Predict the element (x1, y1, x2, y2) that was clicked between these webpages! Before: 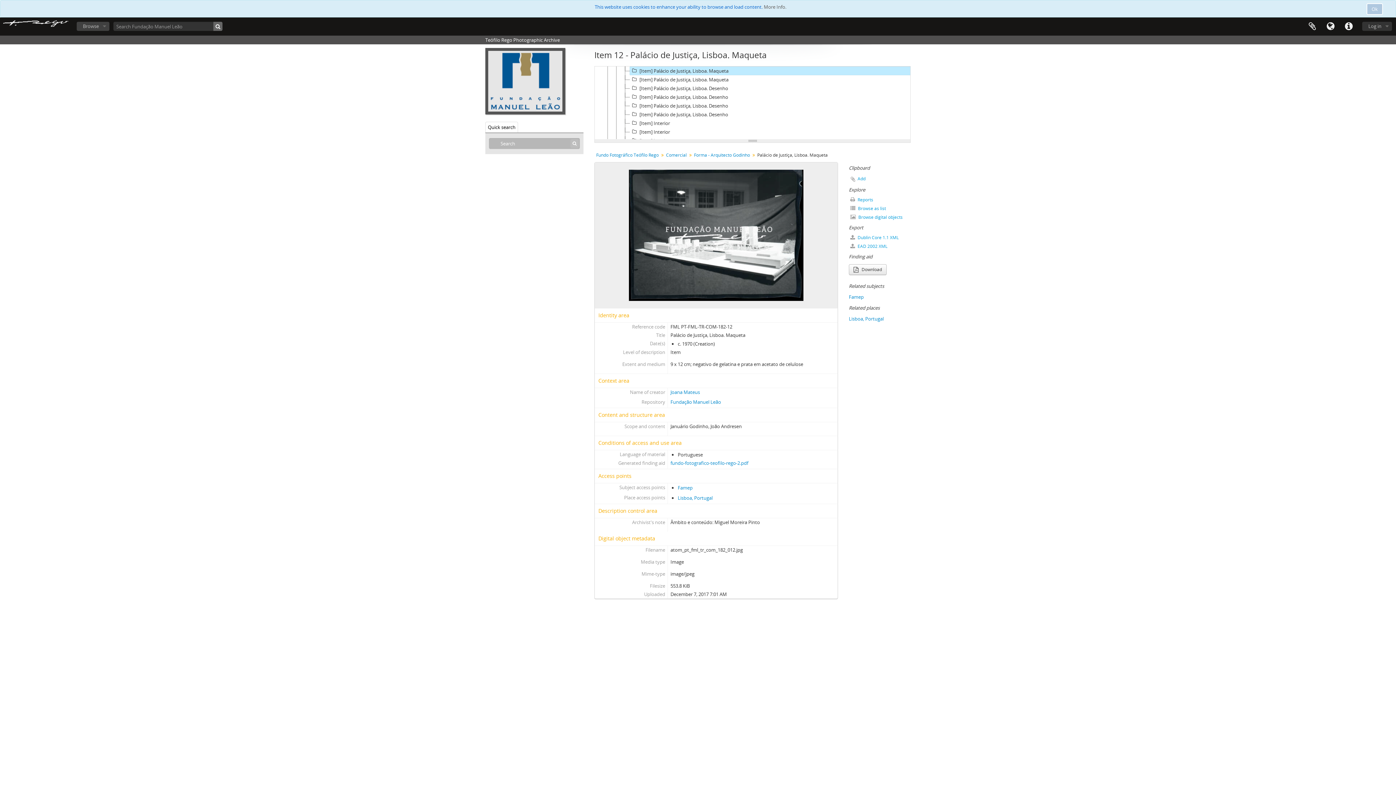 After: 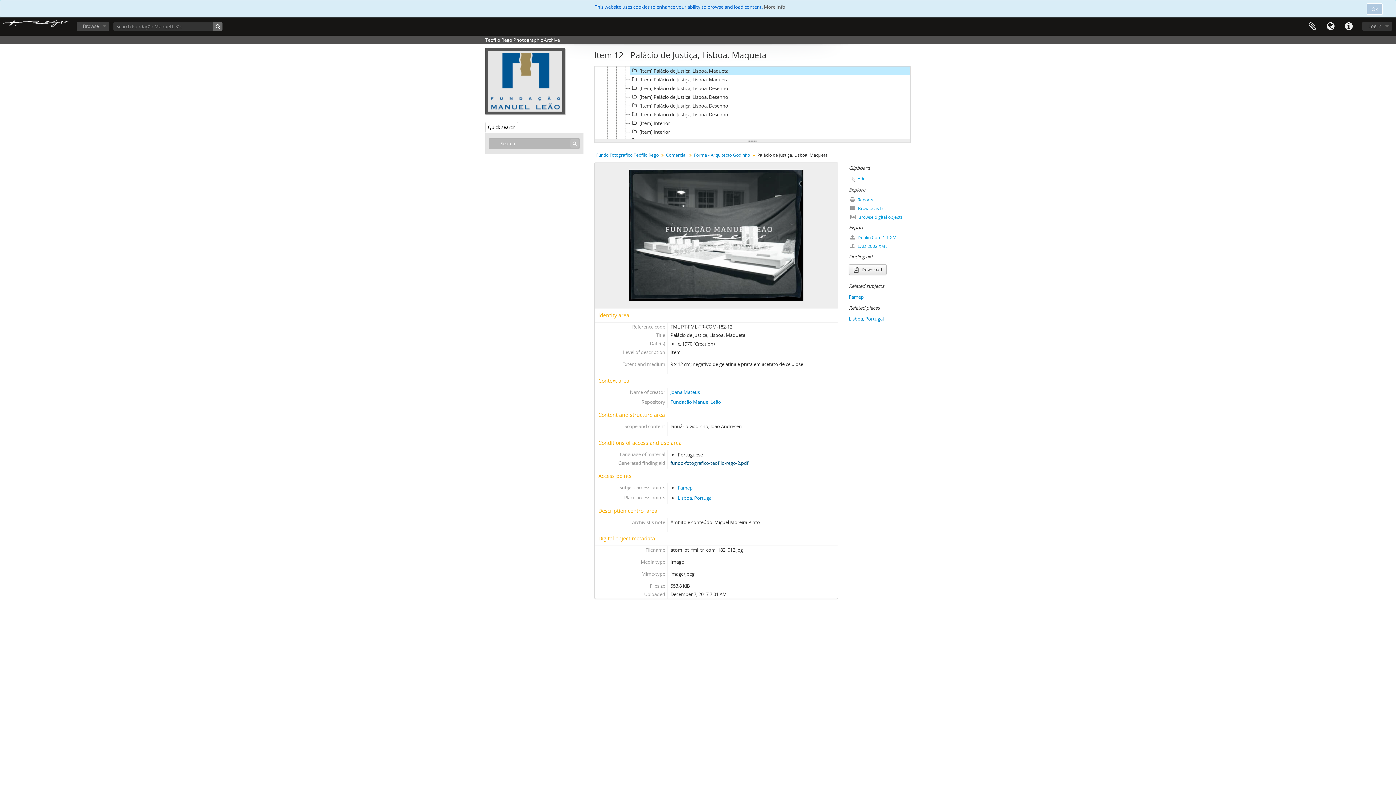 Action: label: fundo-fotografico-teofilo-rego-2.pdf bbox: (670, 460, 748, 466)